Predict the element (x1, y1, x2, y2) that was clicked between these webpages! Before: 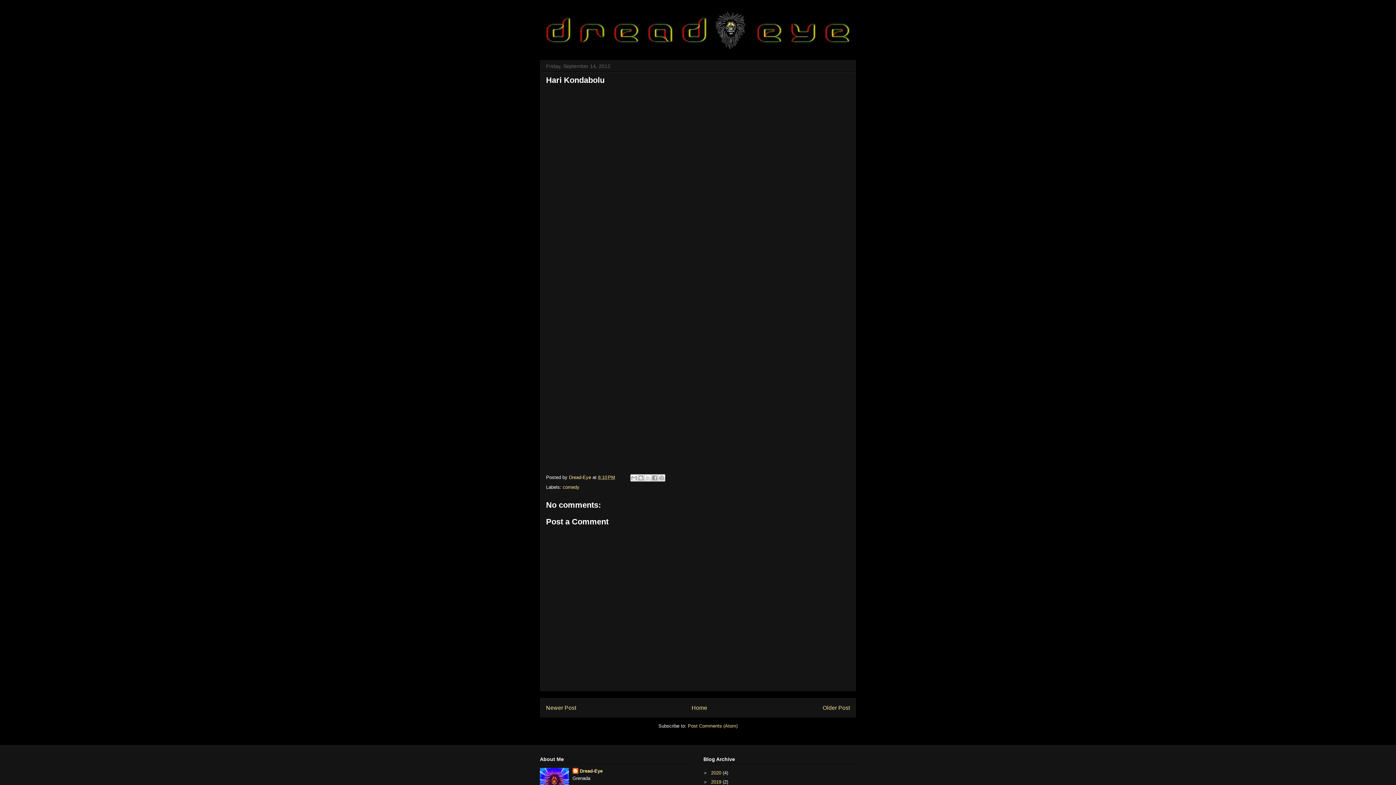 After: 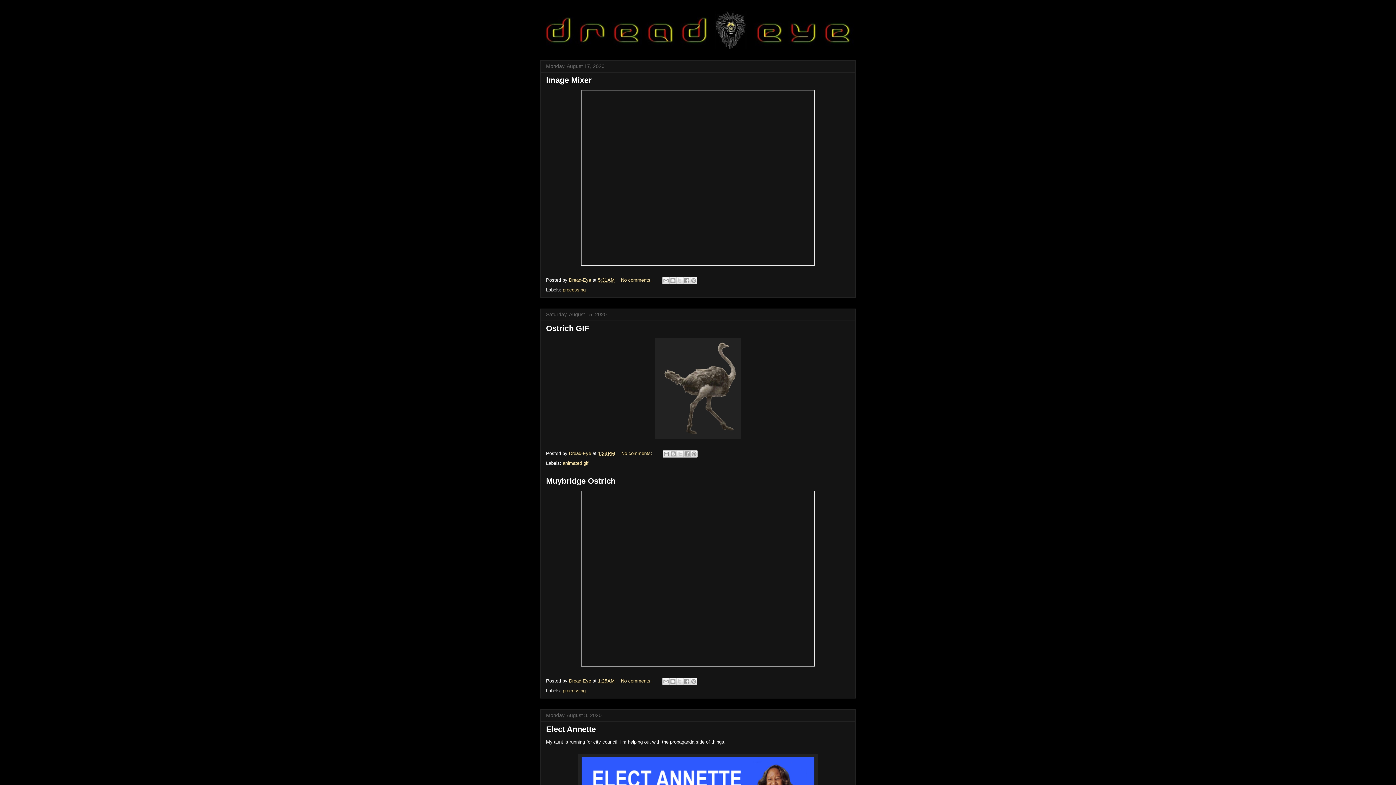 Action: bbox: (691, 704, 707, 711) label: Home